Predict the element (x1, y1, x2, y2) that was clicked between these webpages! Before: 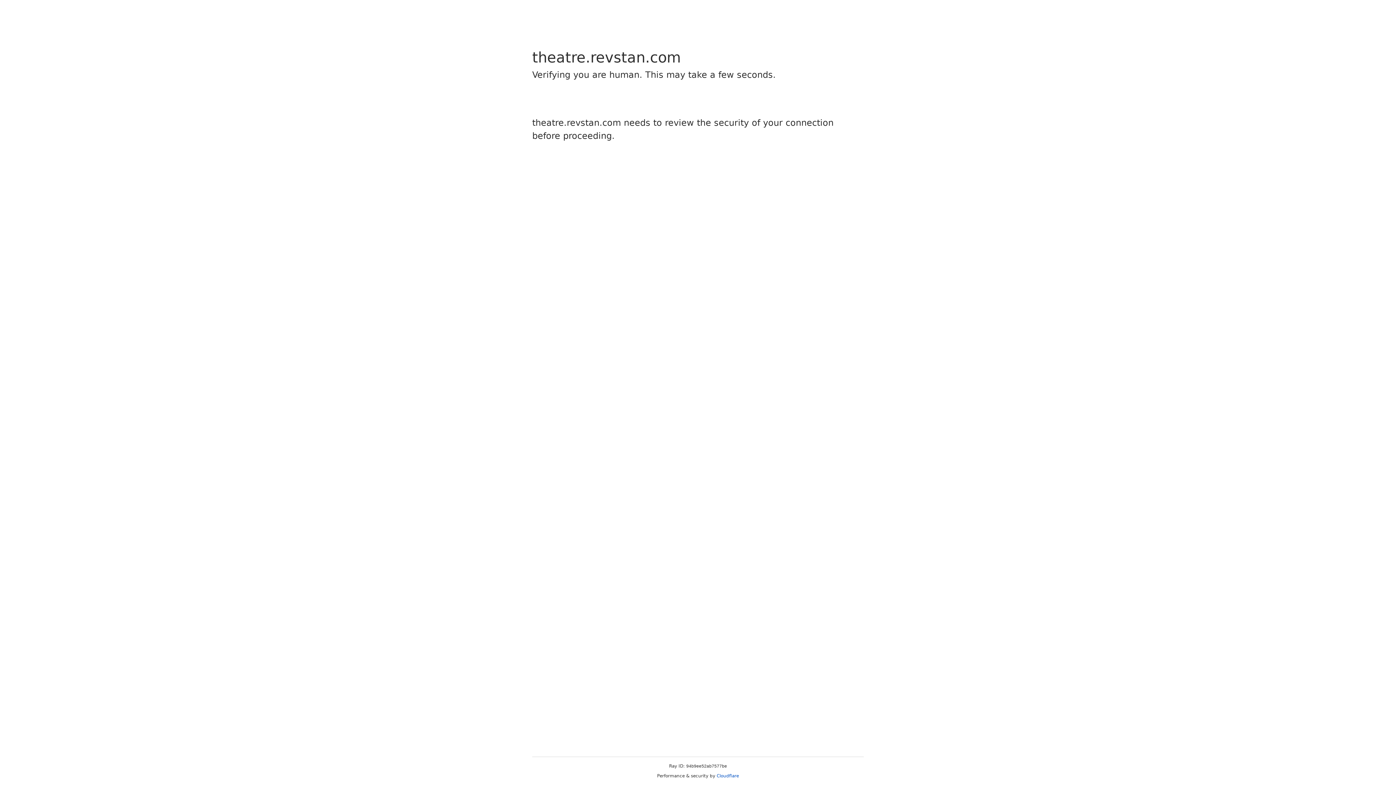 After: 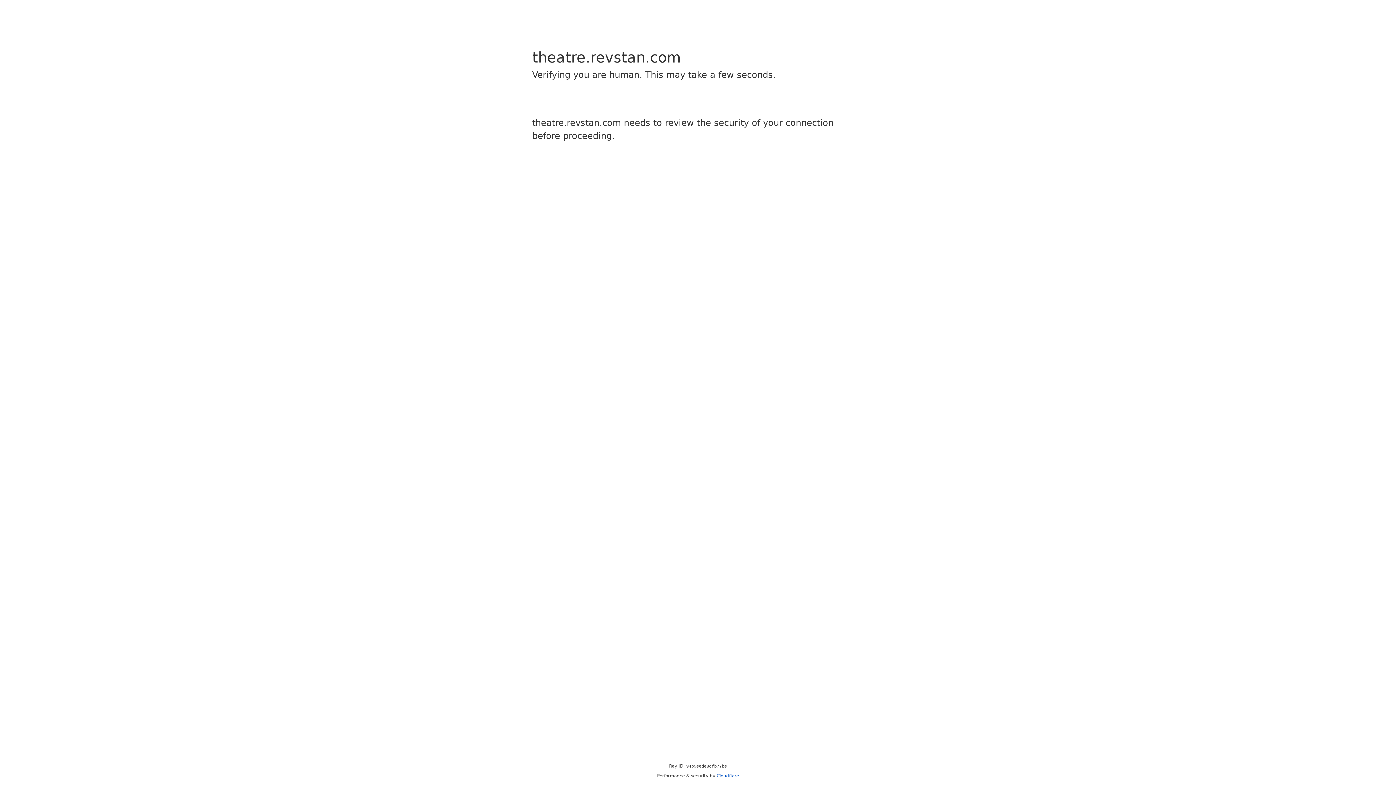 Action: label: Cloudflare bbox: (716, 773, 739, 778)